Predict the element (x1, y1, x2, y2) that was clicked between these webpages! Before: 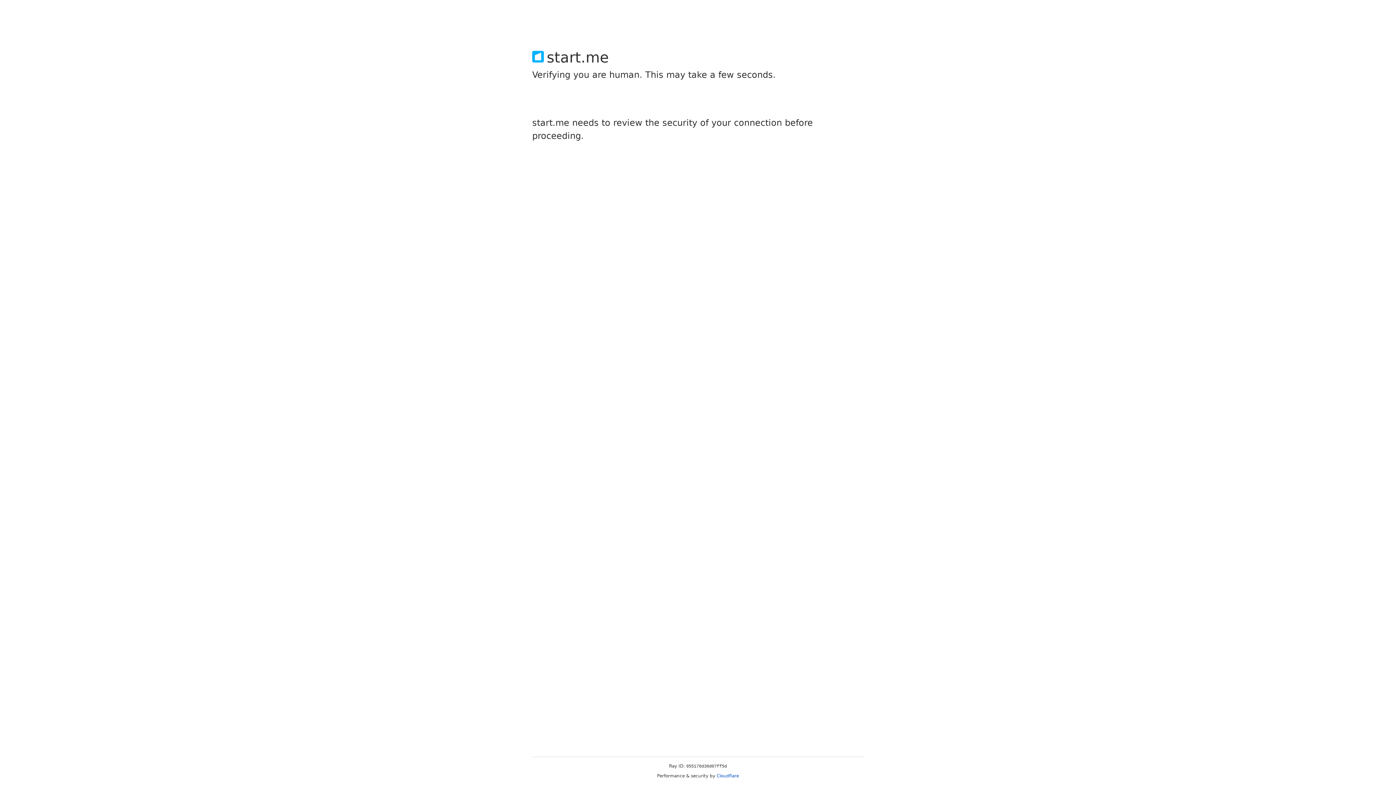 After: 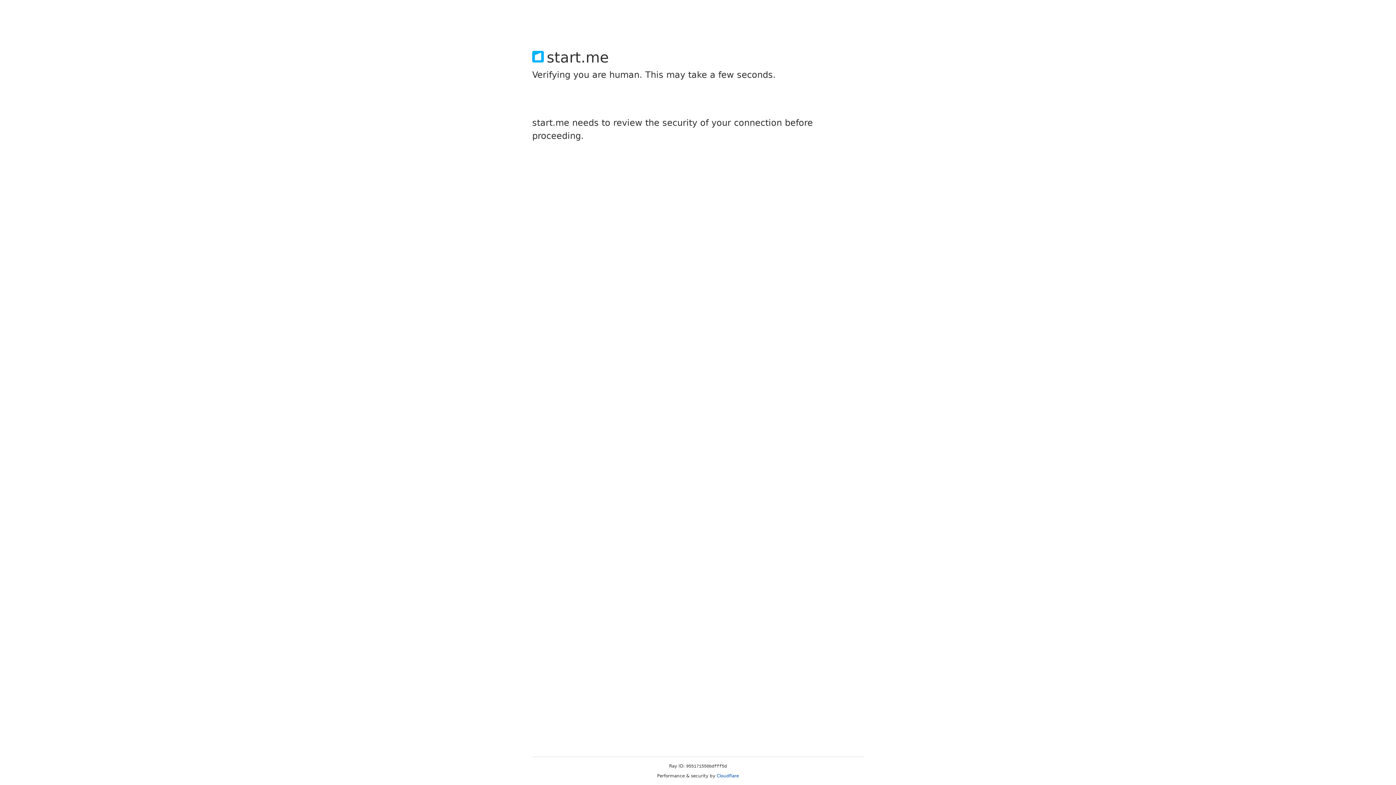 Action: bbox: (716, 773, 739, 778) label: Cloudflare